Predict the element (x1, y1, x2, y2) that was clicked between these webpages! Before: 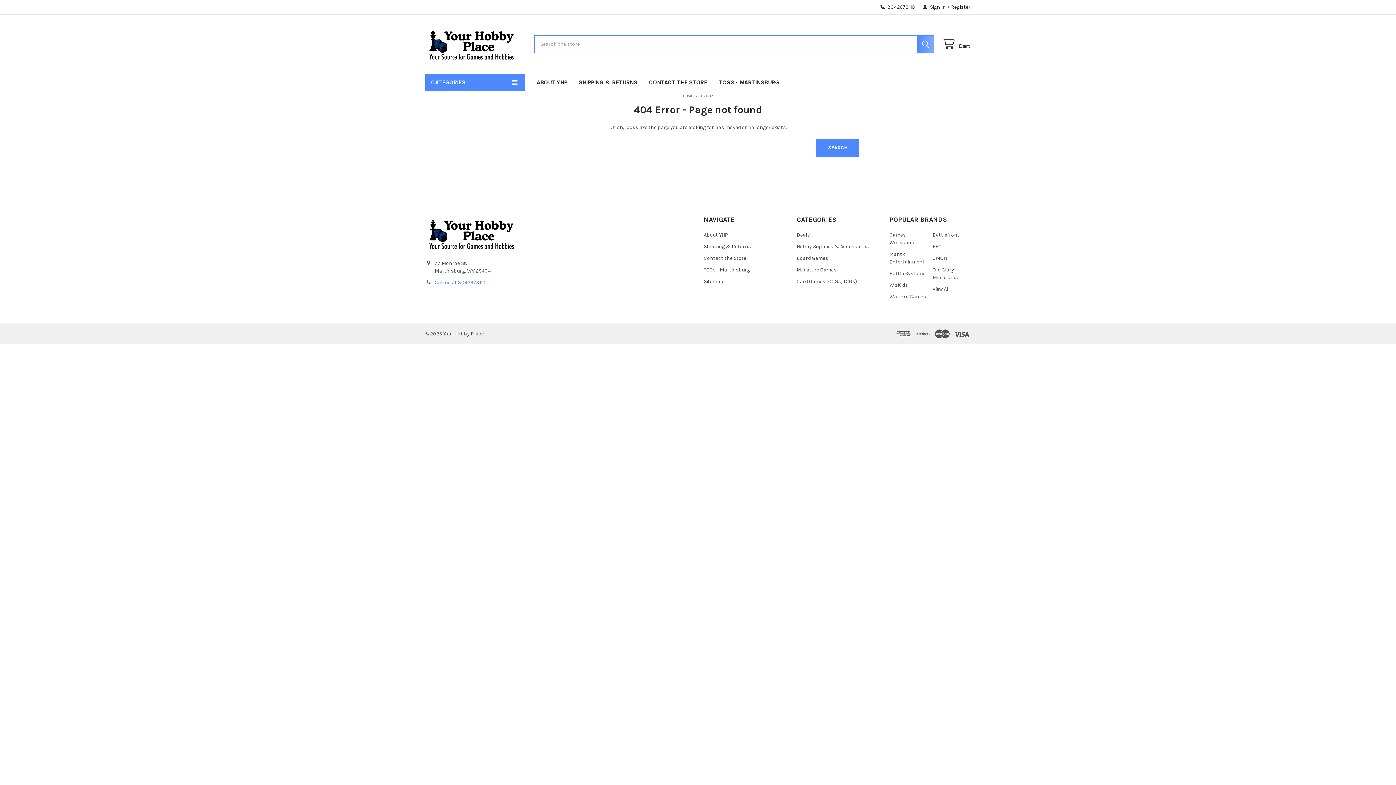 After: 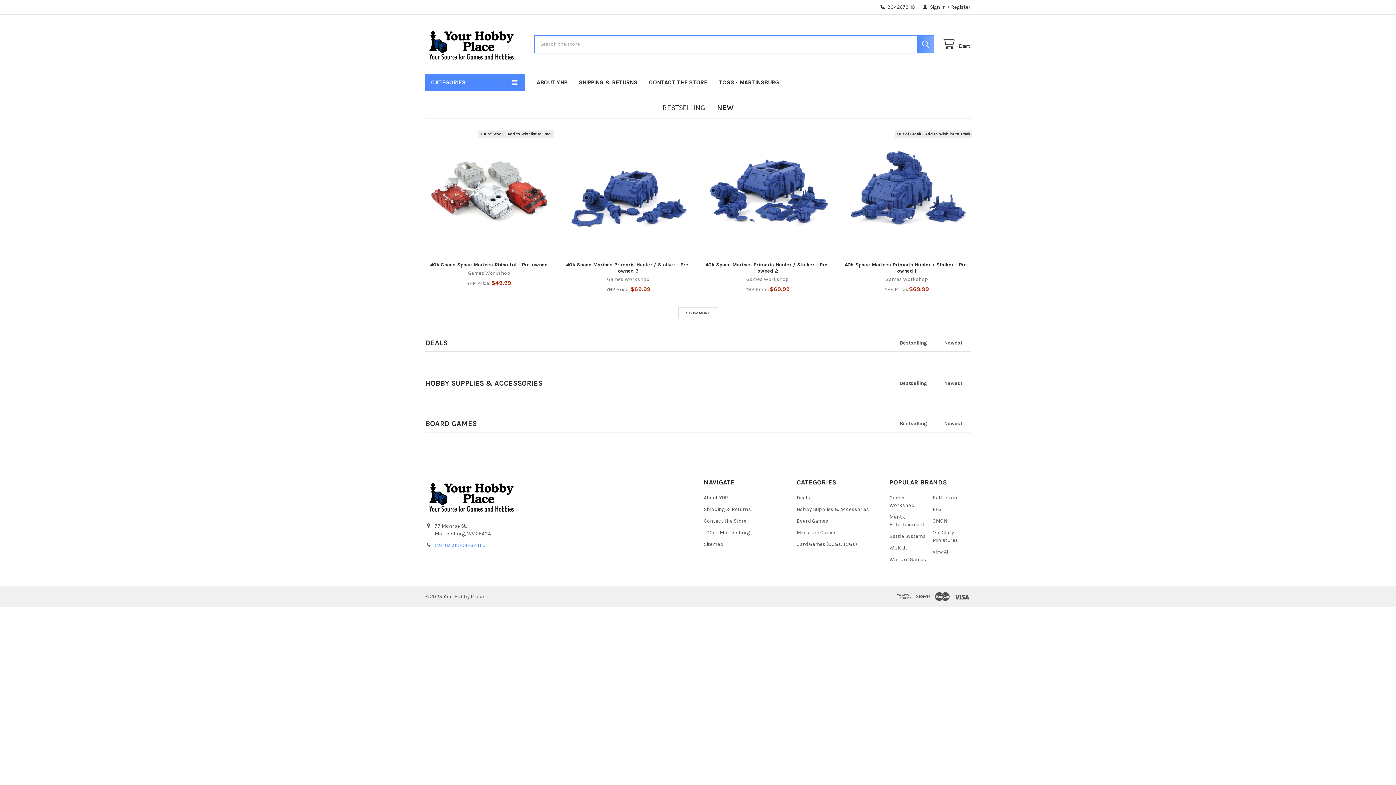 Action: bbox: (425, 26, 516, 62)